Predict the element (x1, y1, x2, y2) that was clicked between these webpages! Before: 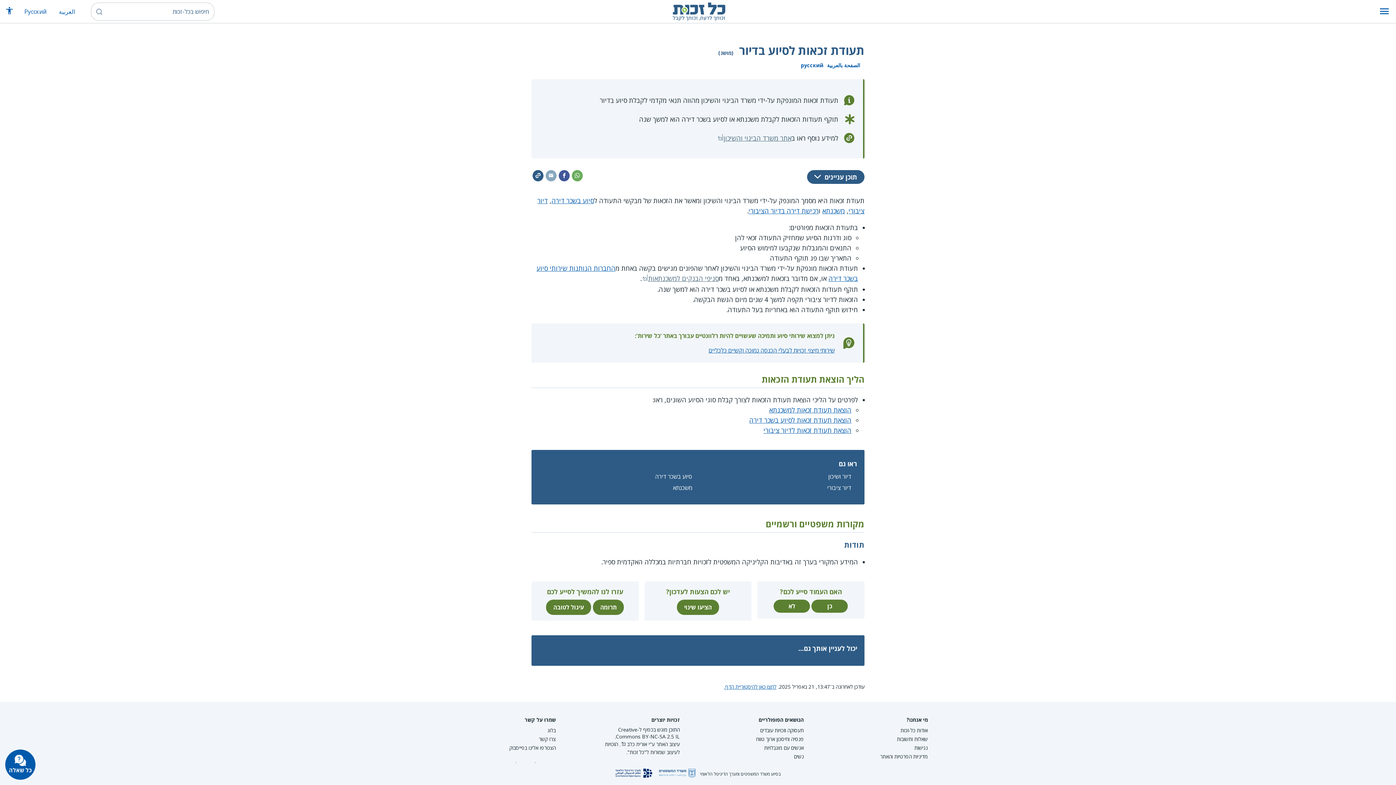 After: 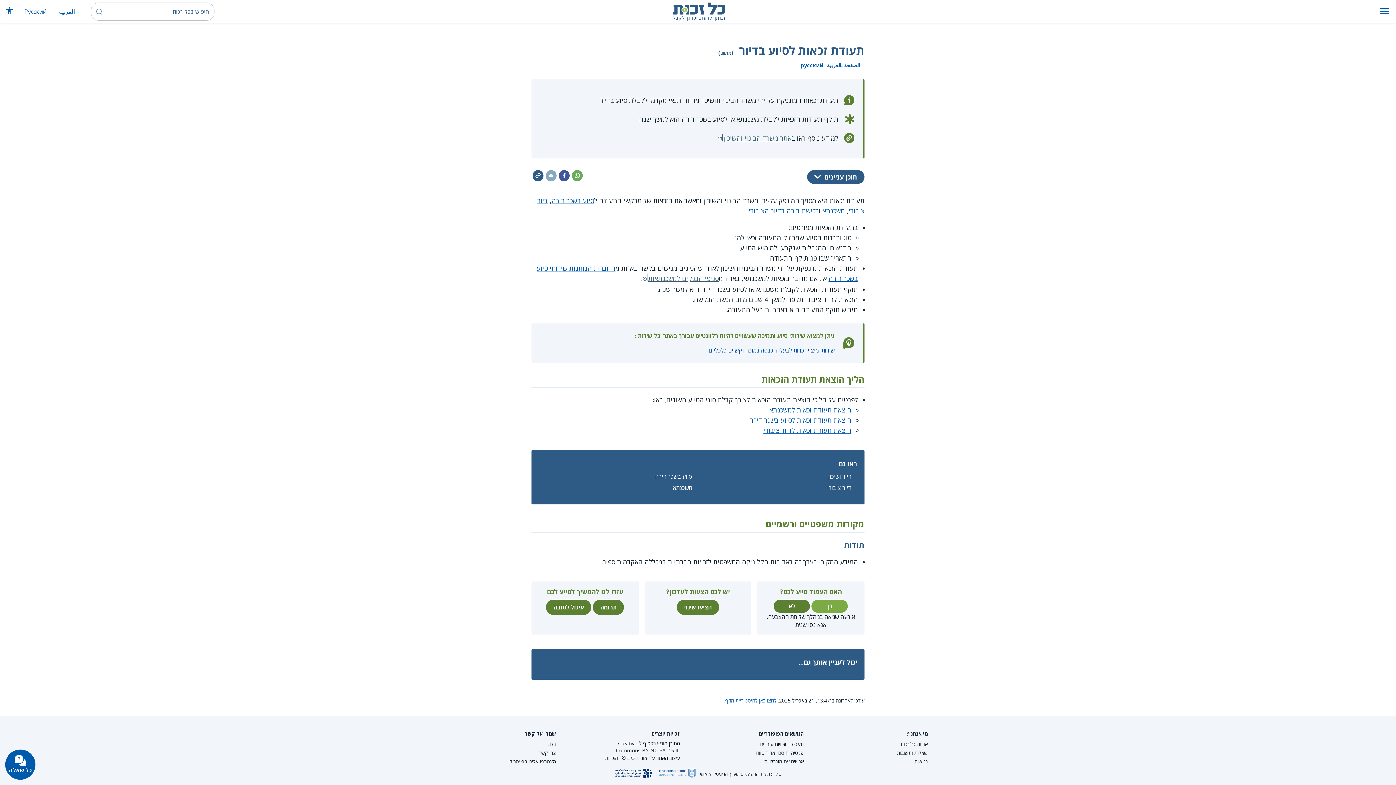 Action: bbox: (811, 600, 848, 613) label: כן